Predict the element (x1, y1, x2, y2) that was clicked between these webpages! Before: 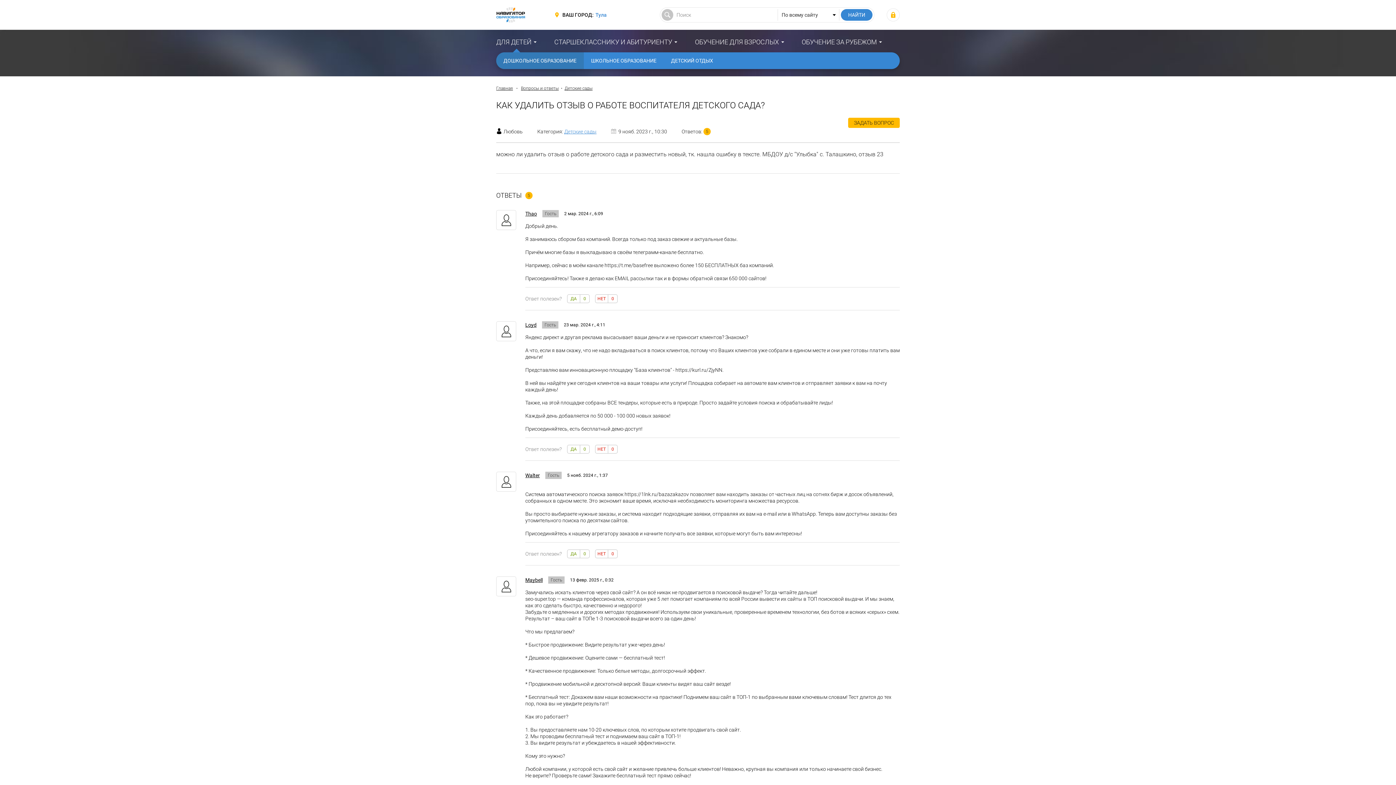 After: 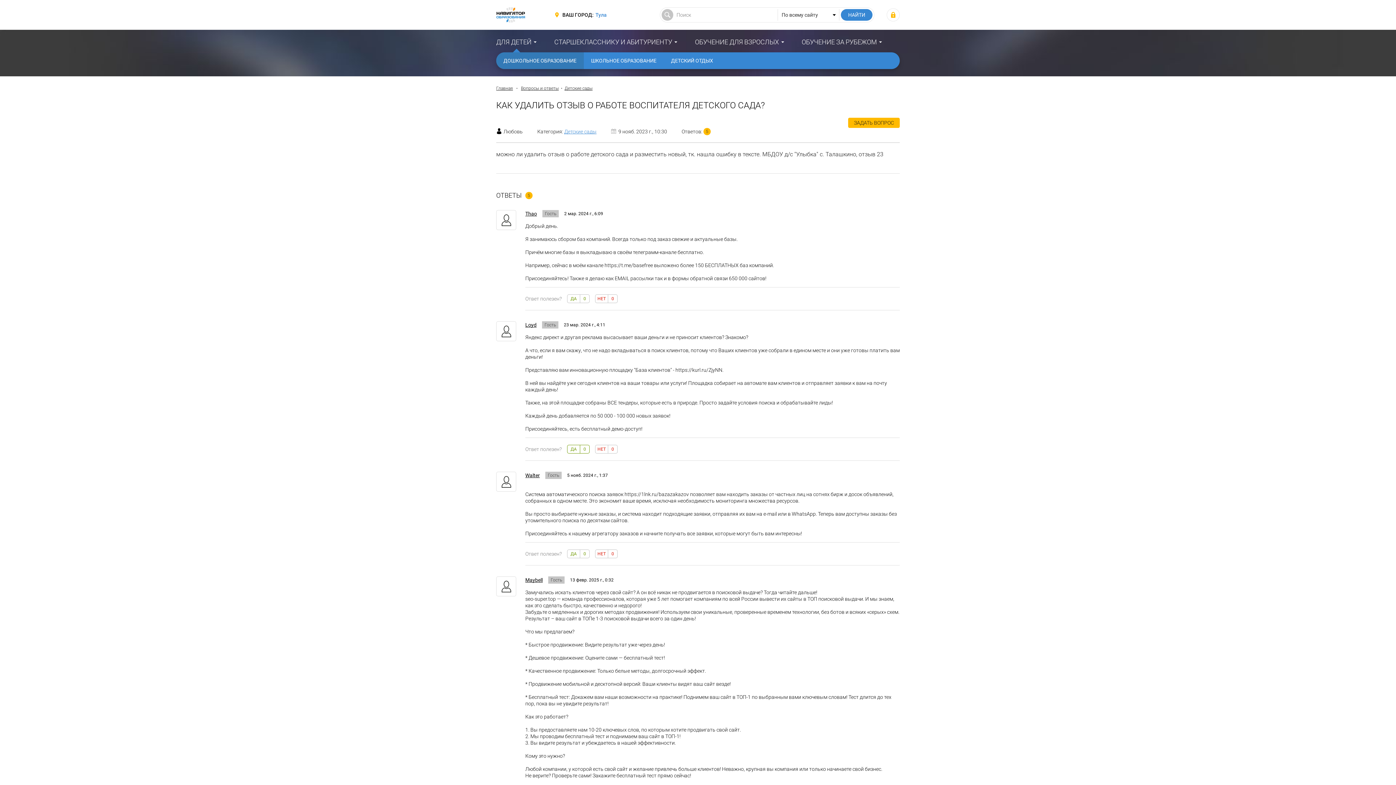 Action: bbox: (567, 445, 589, 453) label: ДА
0